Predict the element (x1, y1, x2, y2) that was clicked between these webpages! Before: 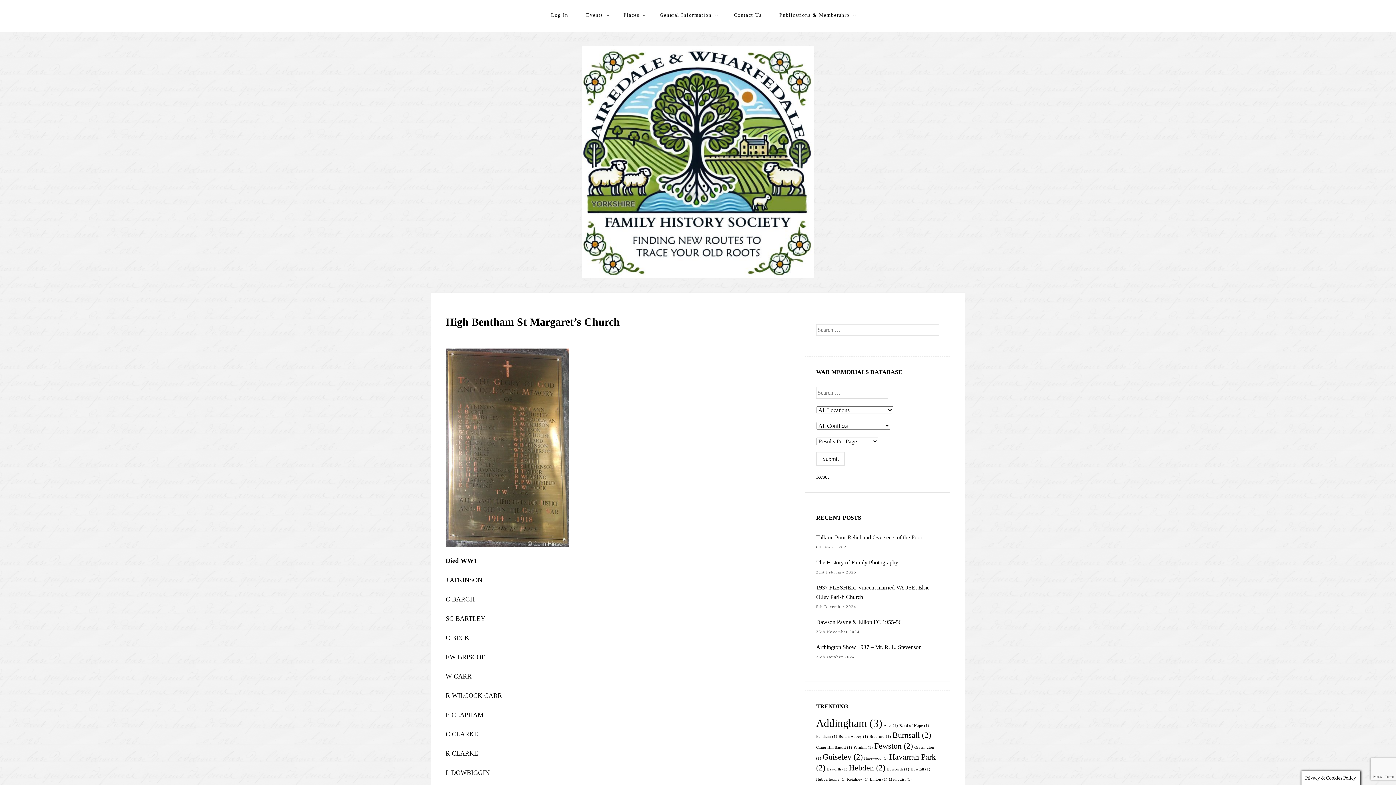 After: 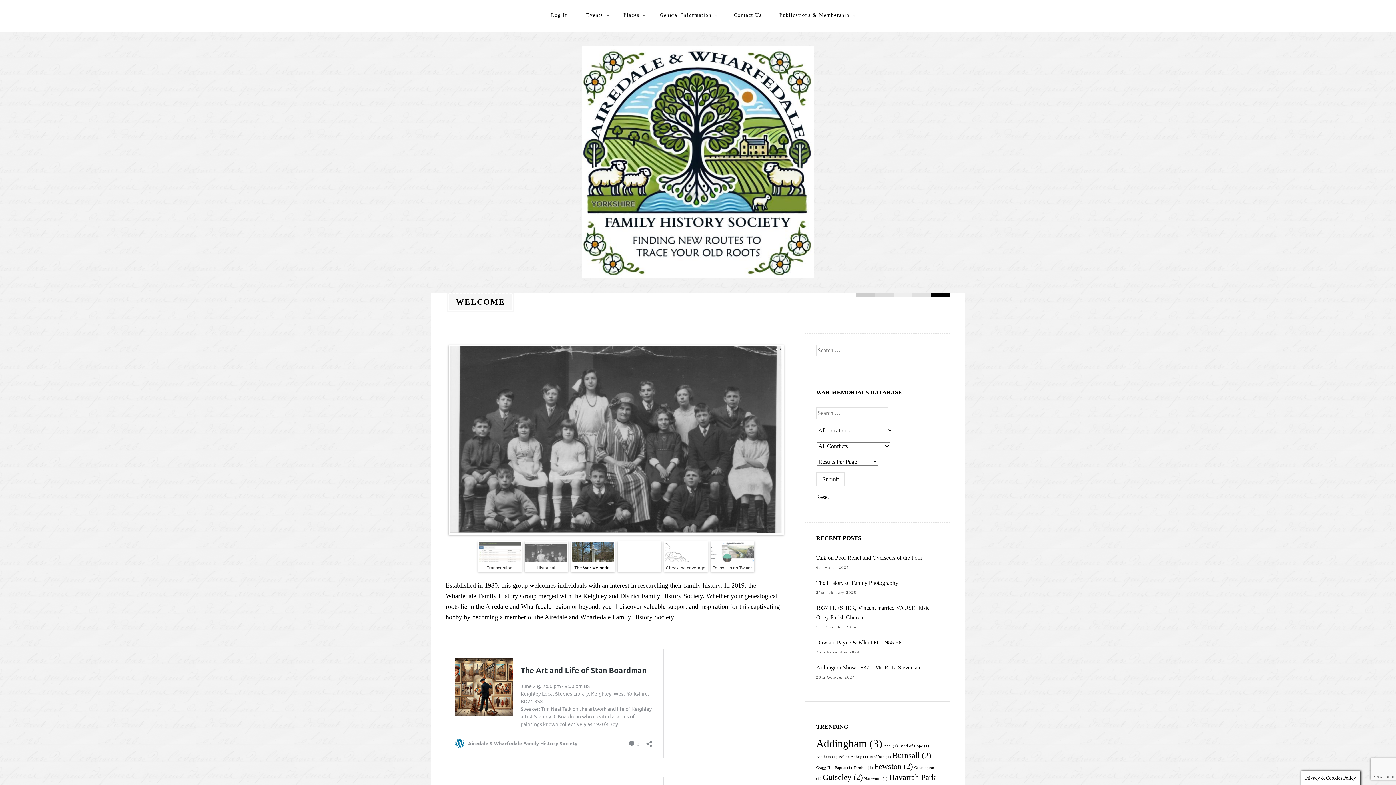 Action: bbox: (430, 45, 965, 278)